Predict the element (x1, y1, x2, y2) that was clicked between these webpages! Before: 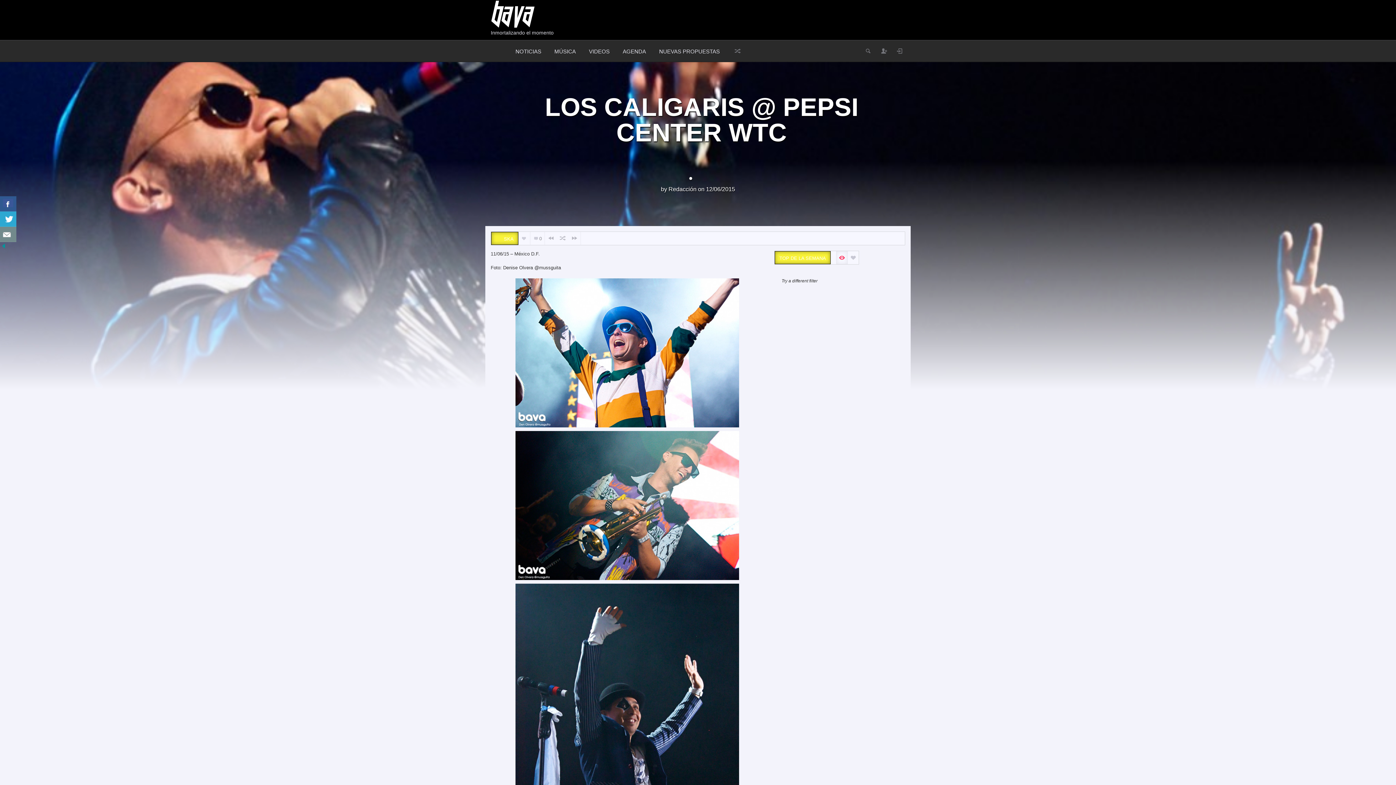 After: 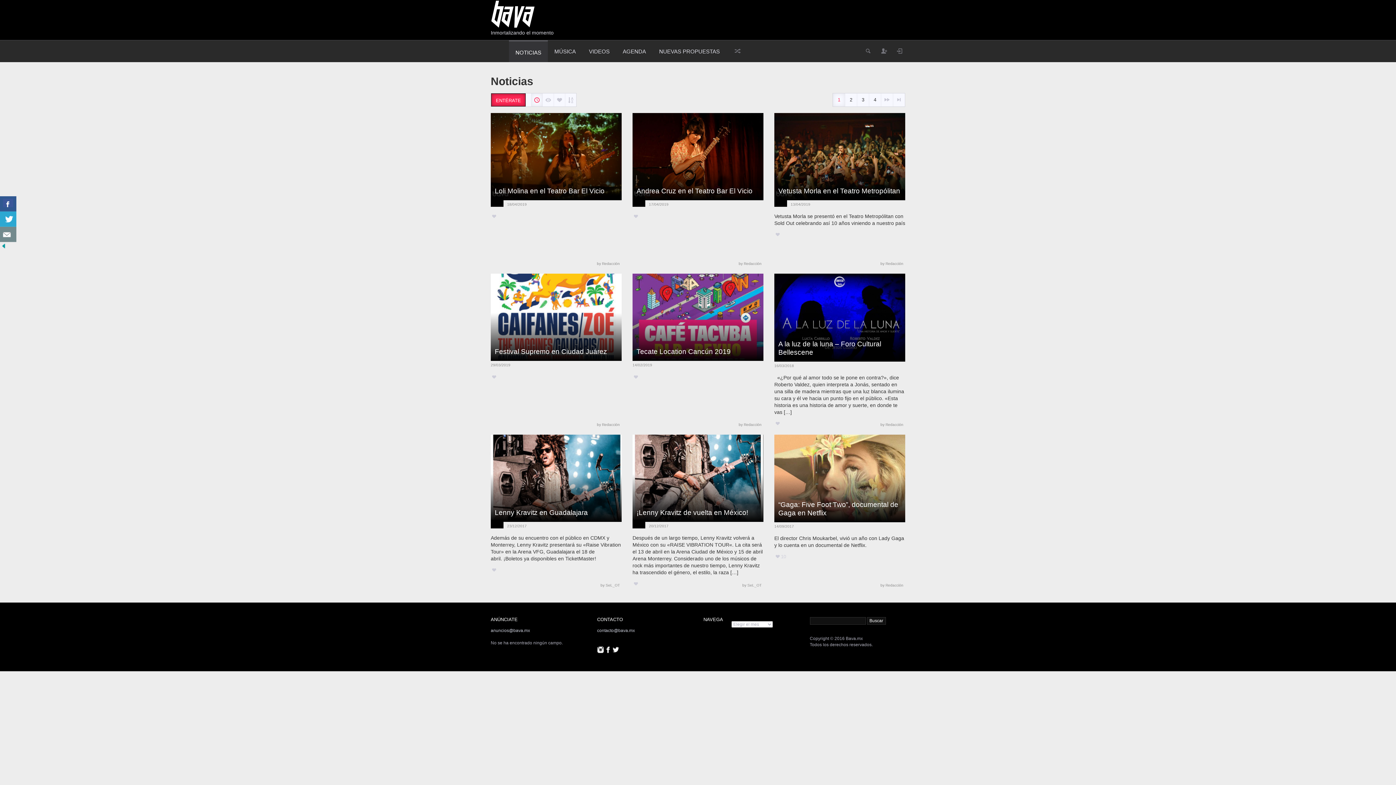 Action: label: NOTICIAS bbox: (509, 40, 548, 62)